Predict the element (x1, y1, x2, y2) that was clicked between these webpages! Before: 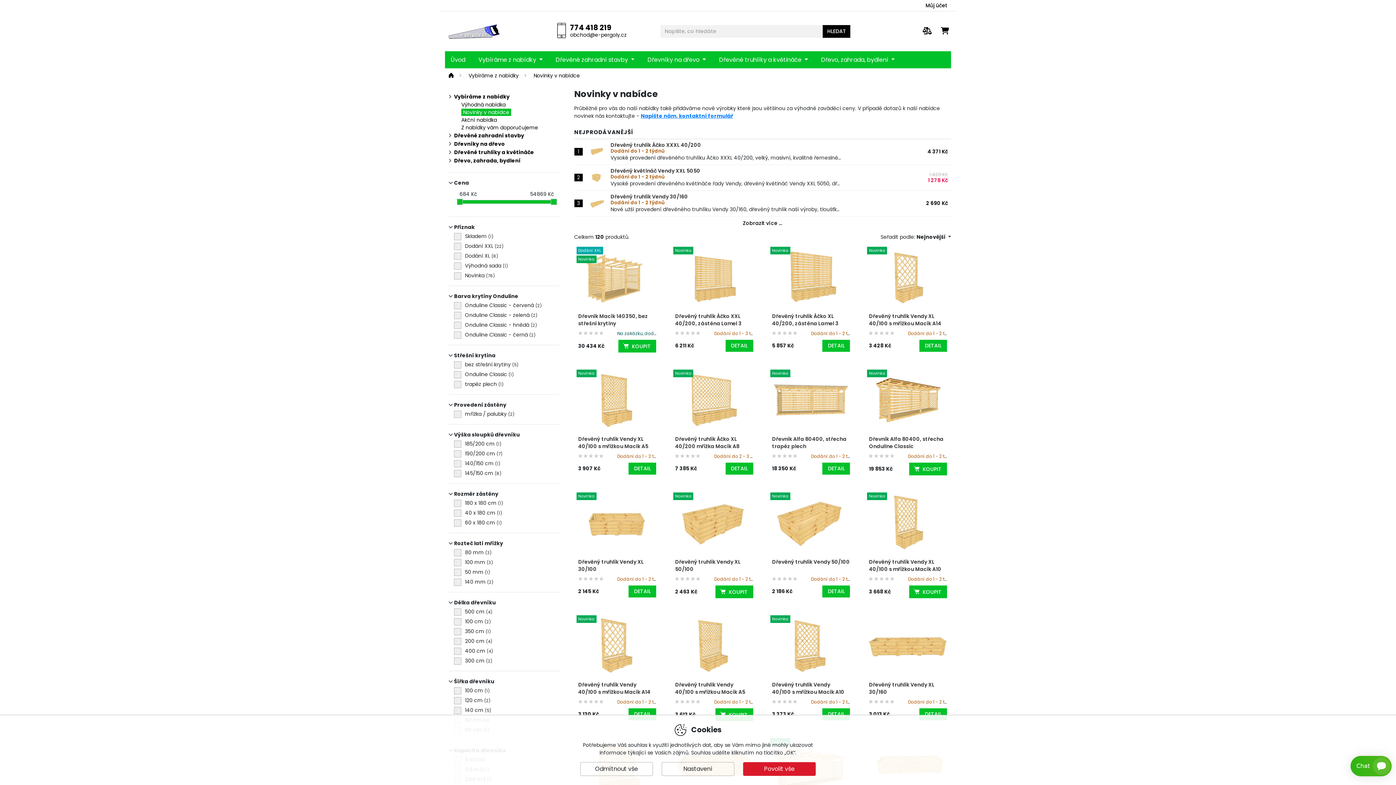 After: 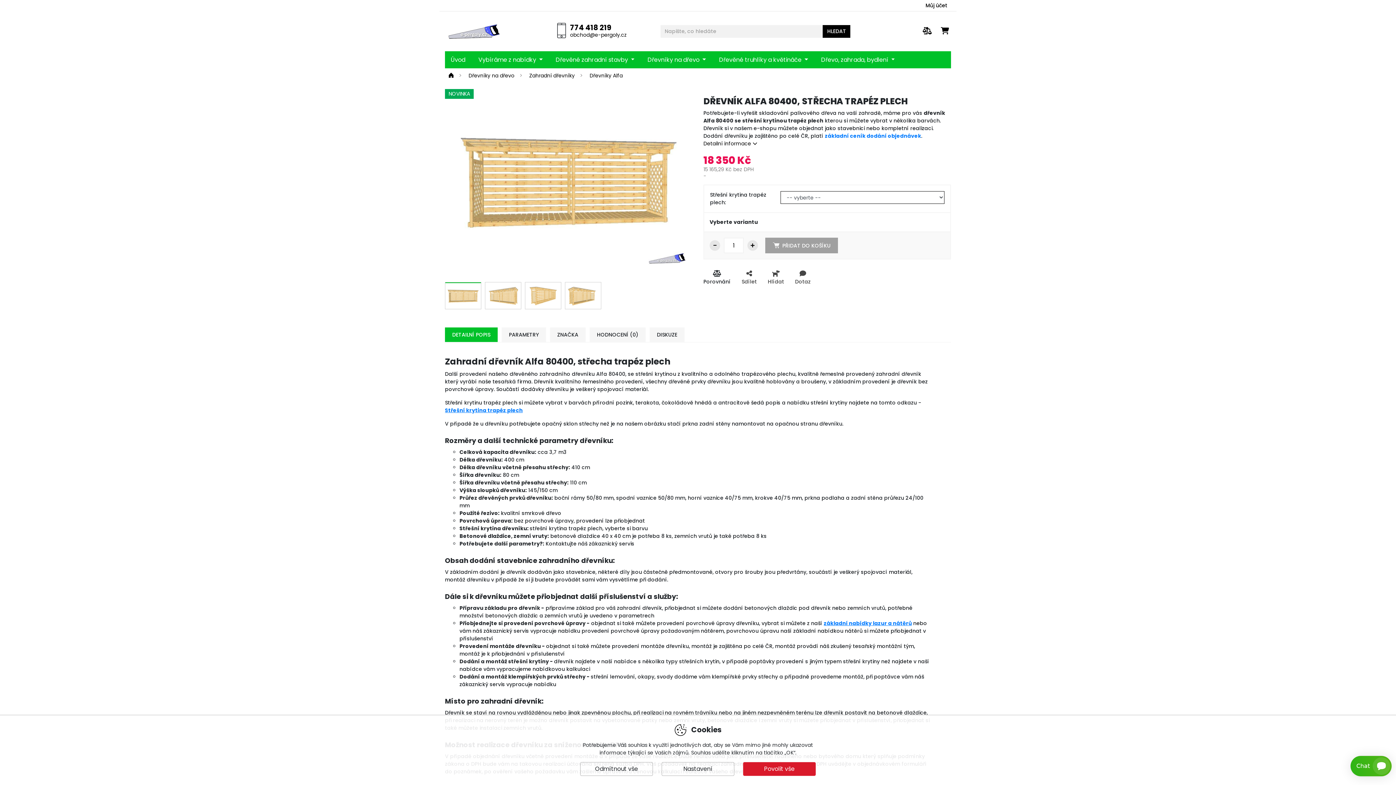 Action: label: DETAIL bbox: (822, 462, 850, 474)